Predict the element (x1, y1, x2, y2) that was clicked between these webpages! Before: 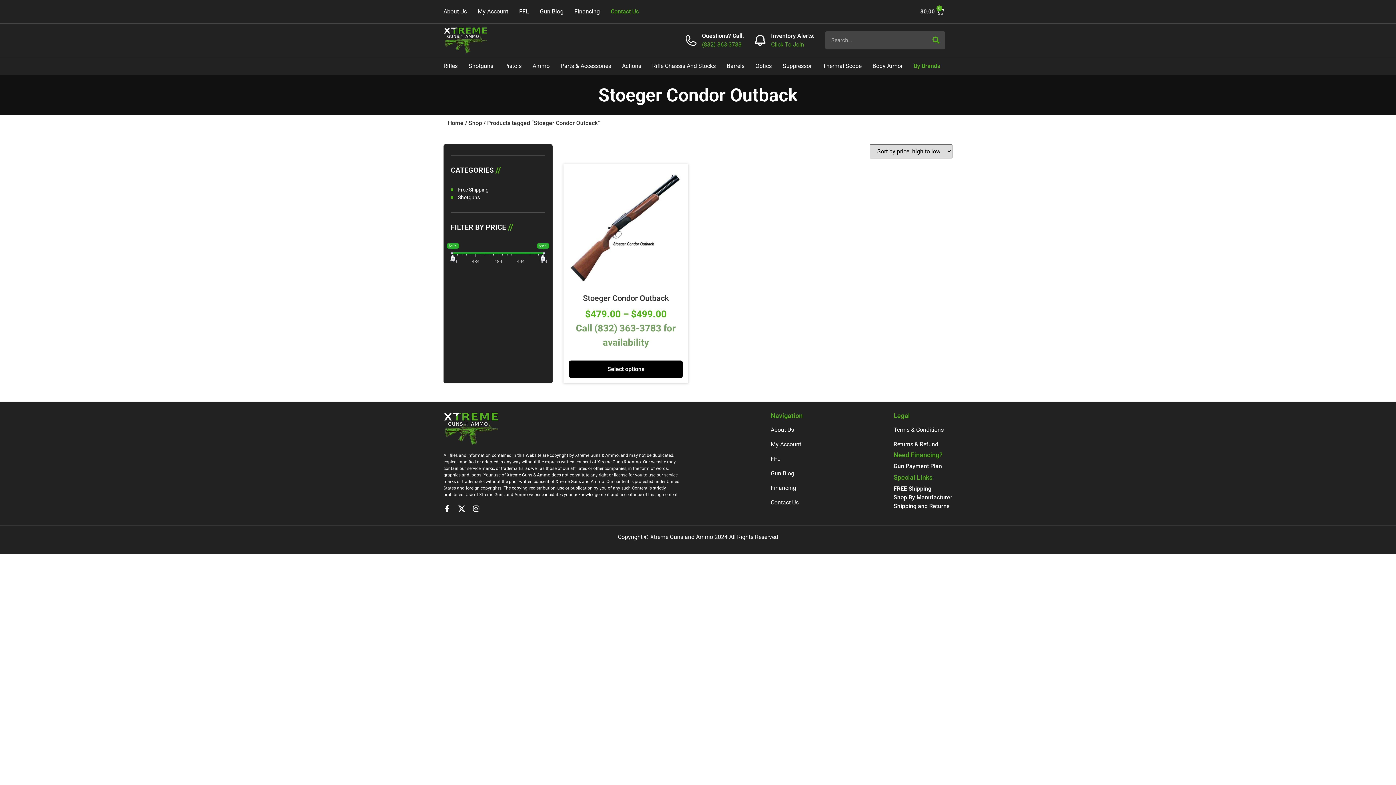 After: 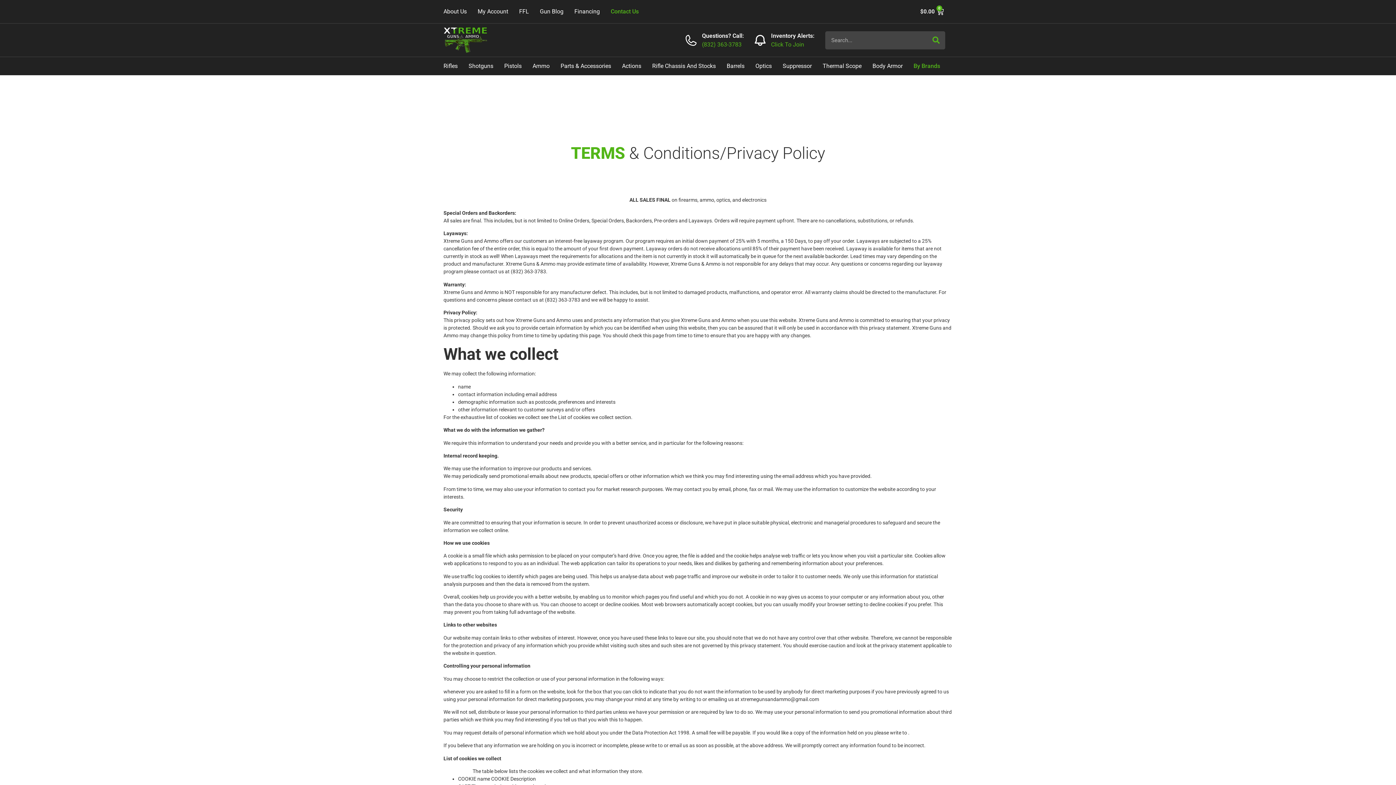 Action: bbox: (893, 502, 952, 510) label: Shipping and Returns